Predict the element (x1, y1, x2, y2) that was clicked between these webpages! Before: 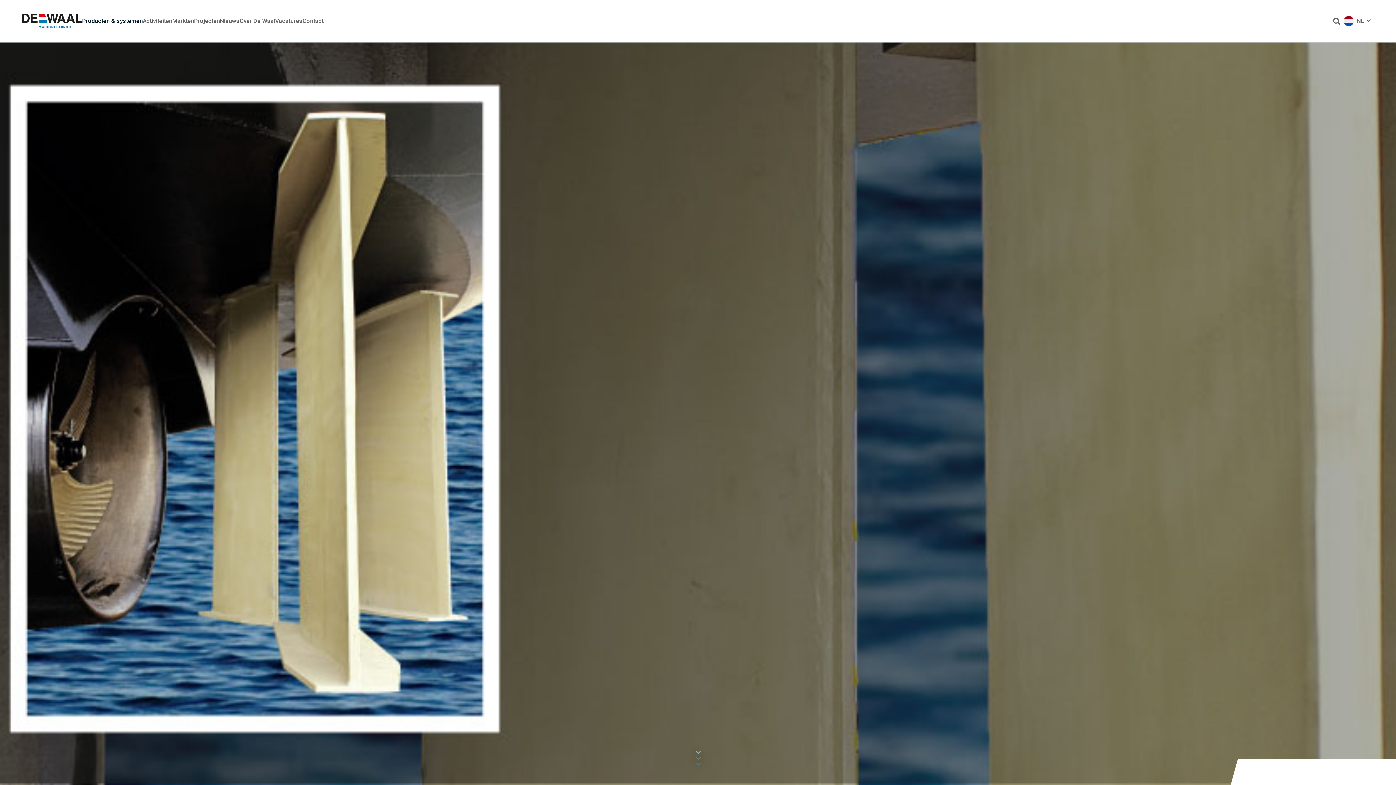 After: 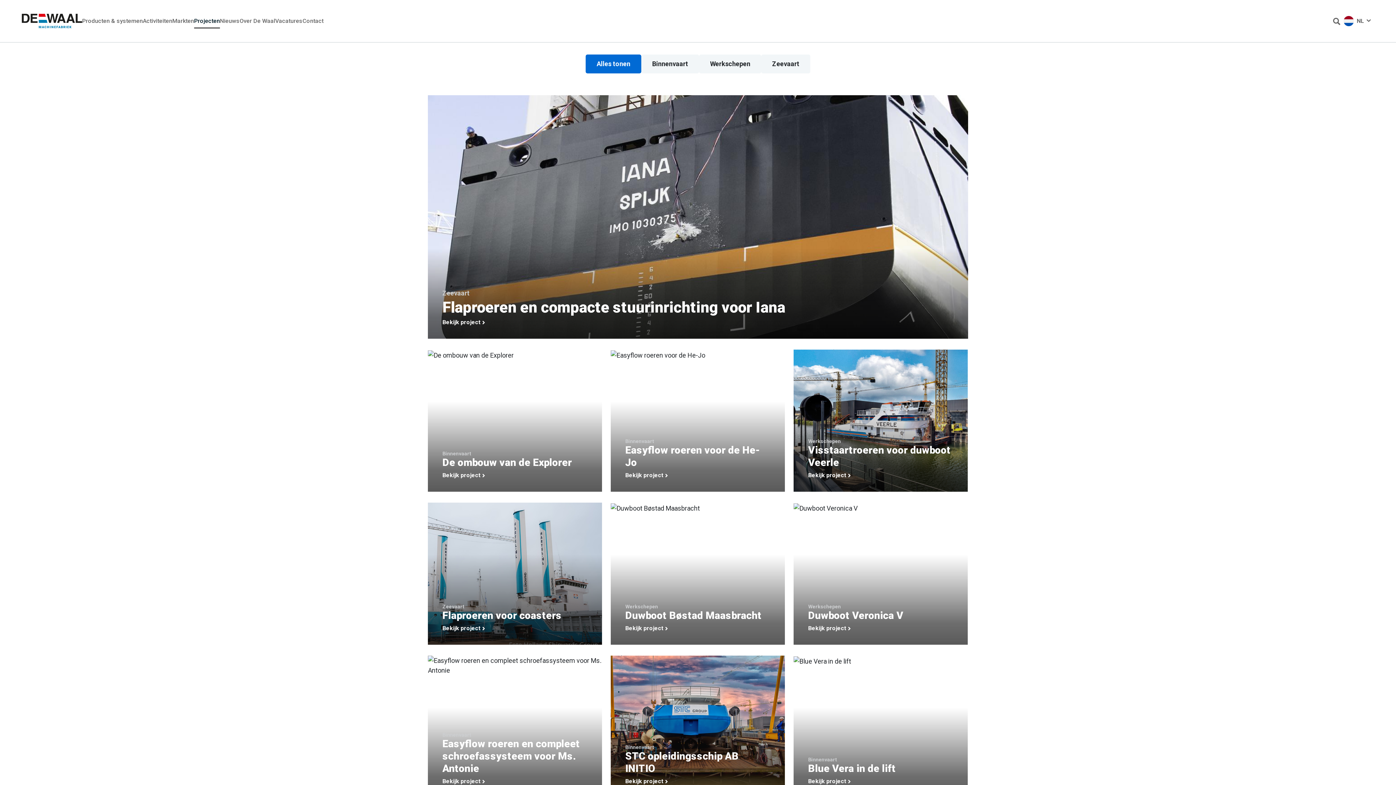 Action: bbox: (194, 16, 220, 25) label: Projecten